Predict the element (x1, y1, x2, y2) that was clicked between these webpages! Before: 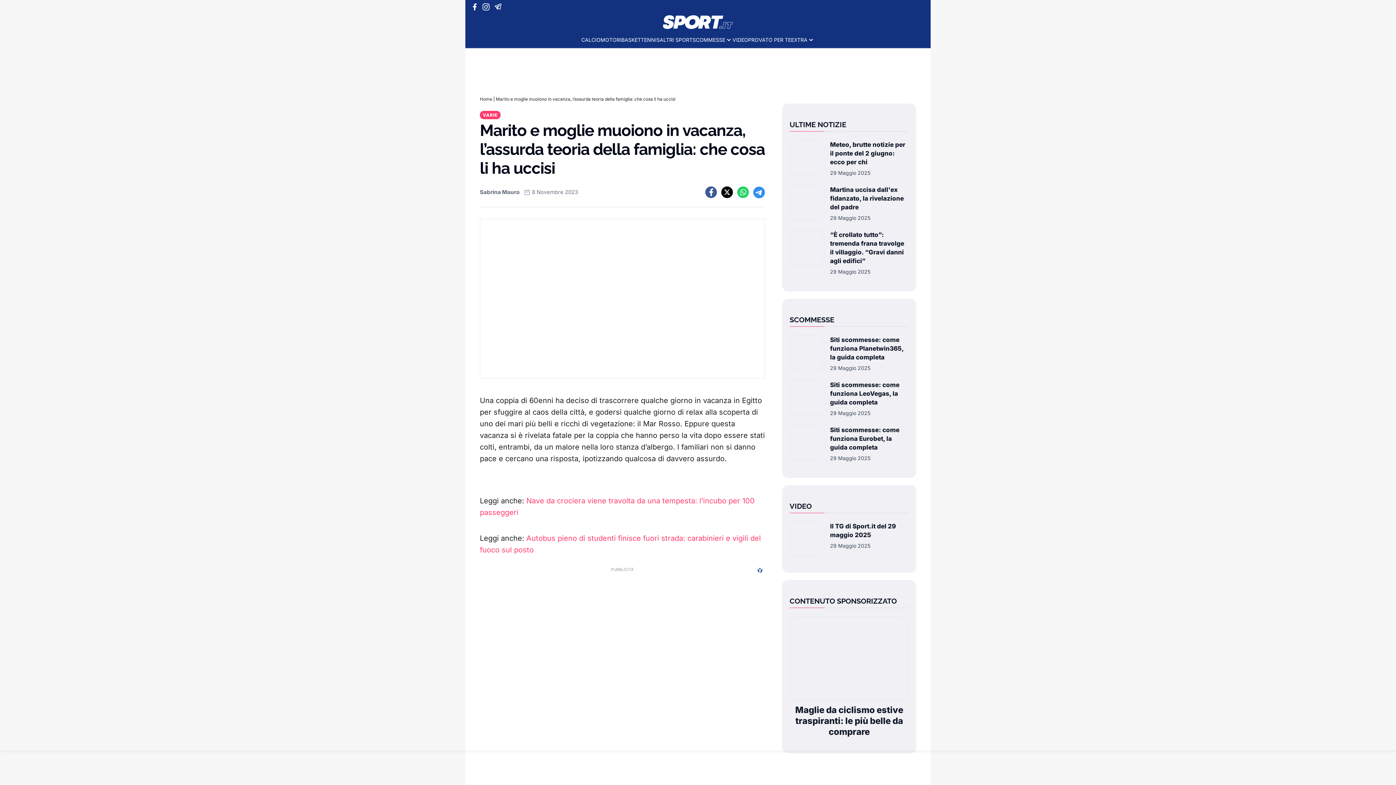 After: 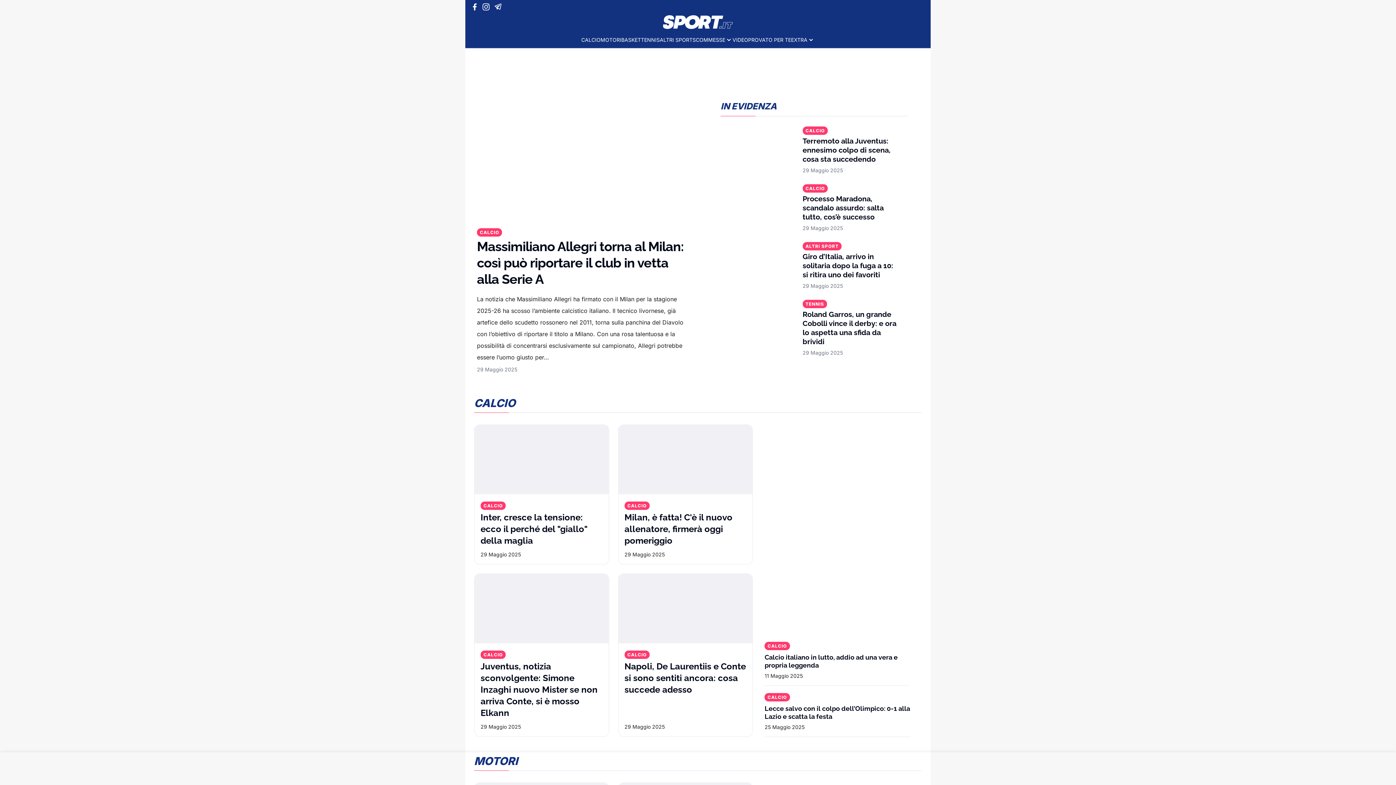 Action: bbox: (480, 96, 492, 101) label: Home